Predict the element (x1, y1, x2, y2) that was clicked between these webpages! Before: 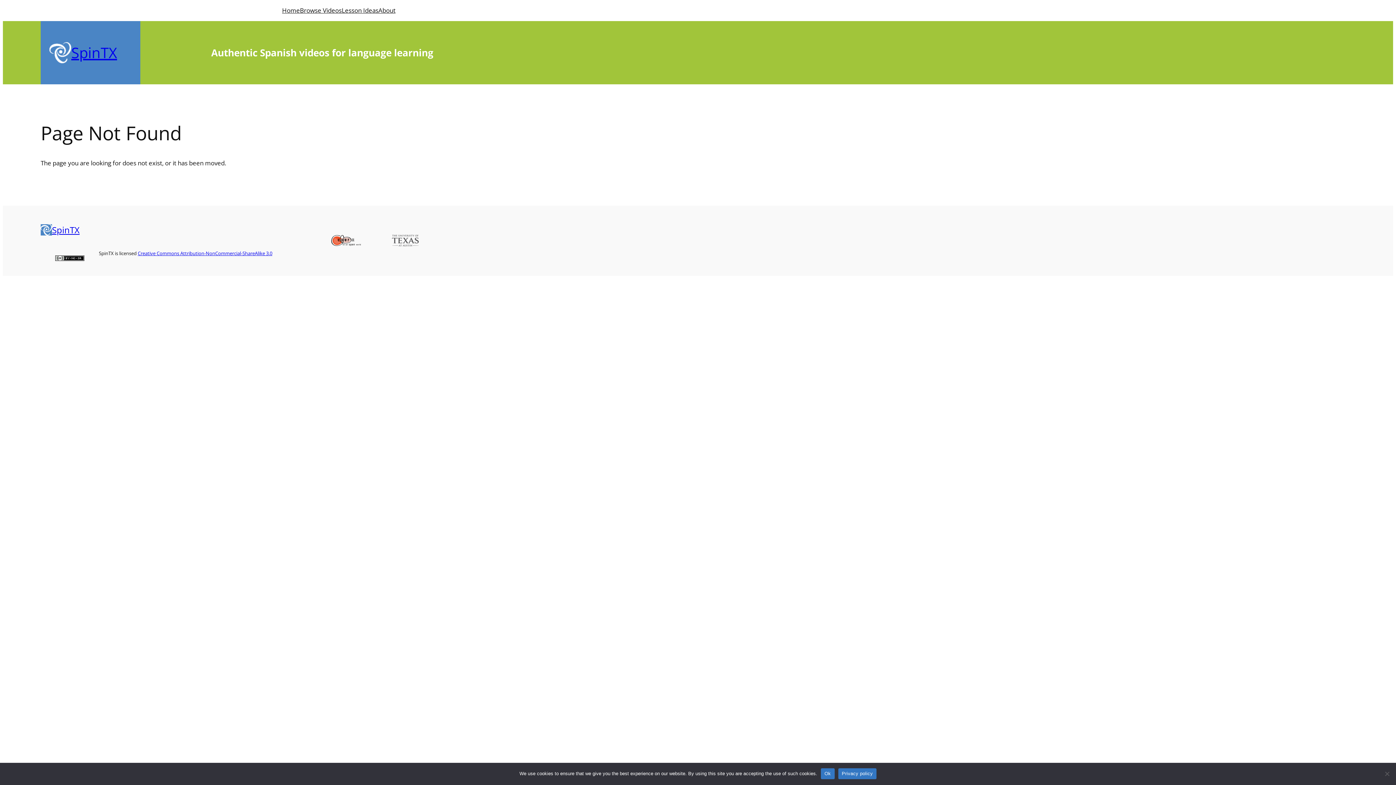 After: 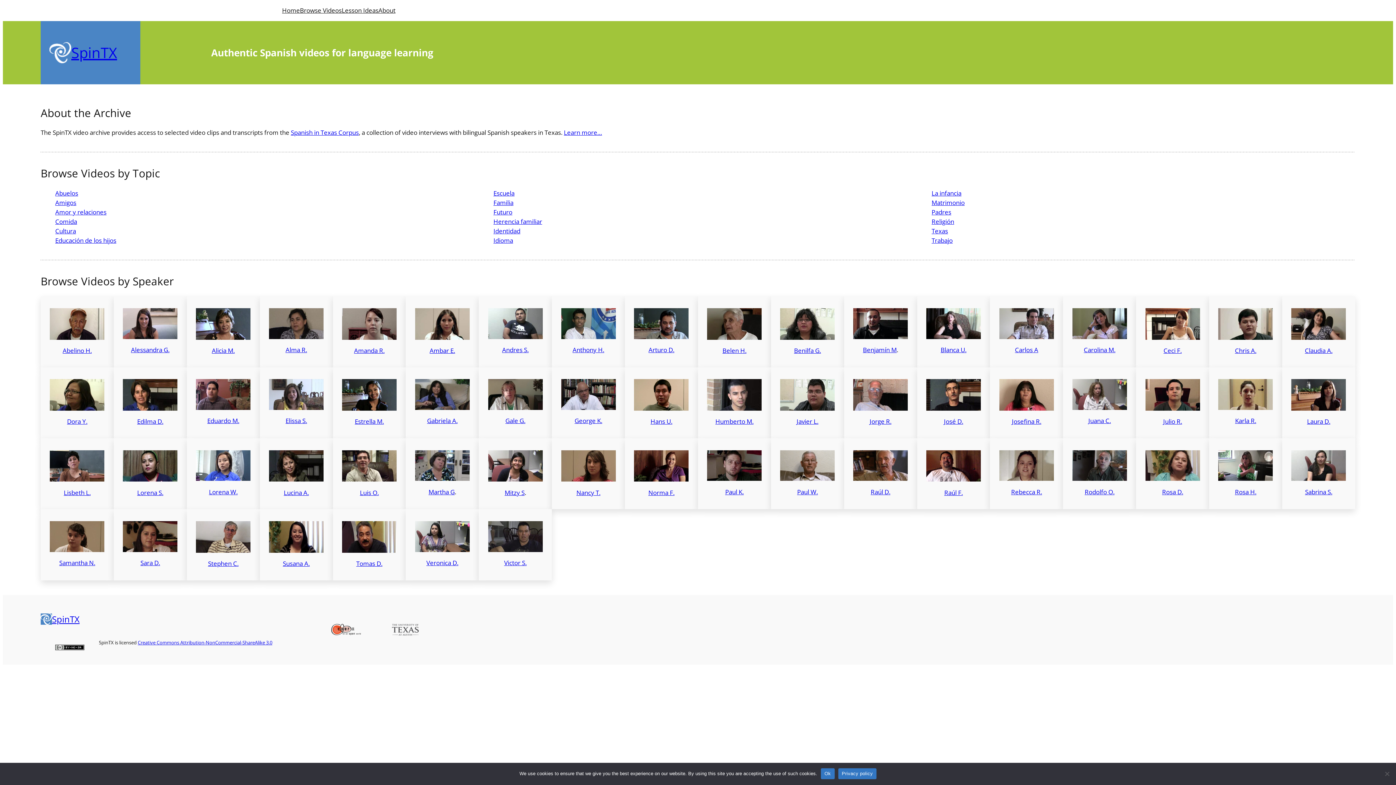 Action: bbox: (49, 42, 71, 63)